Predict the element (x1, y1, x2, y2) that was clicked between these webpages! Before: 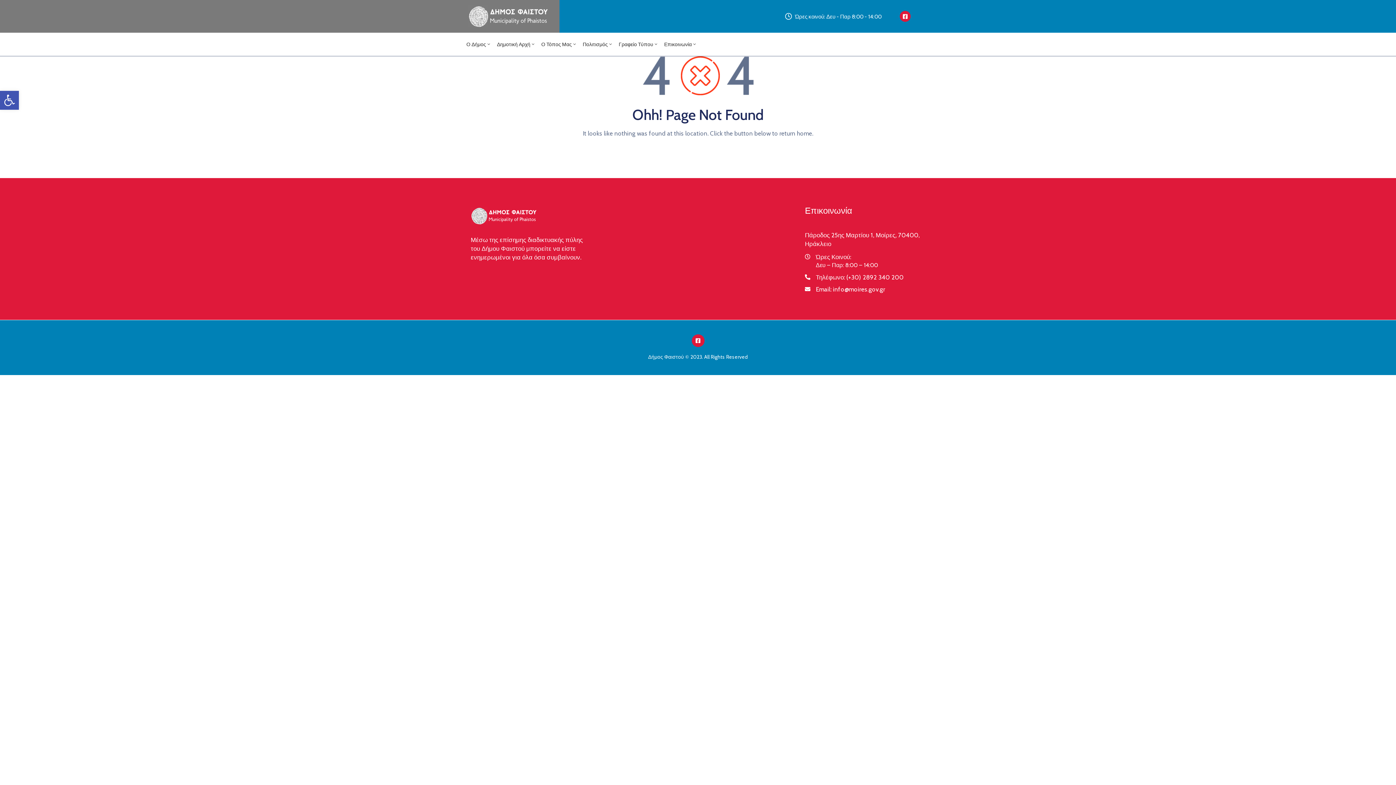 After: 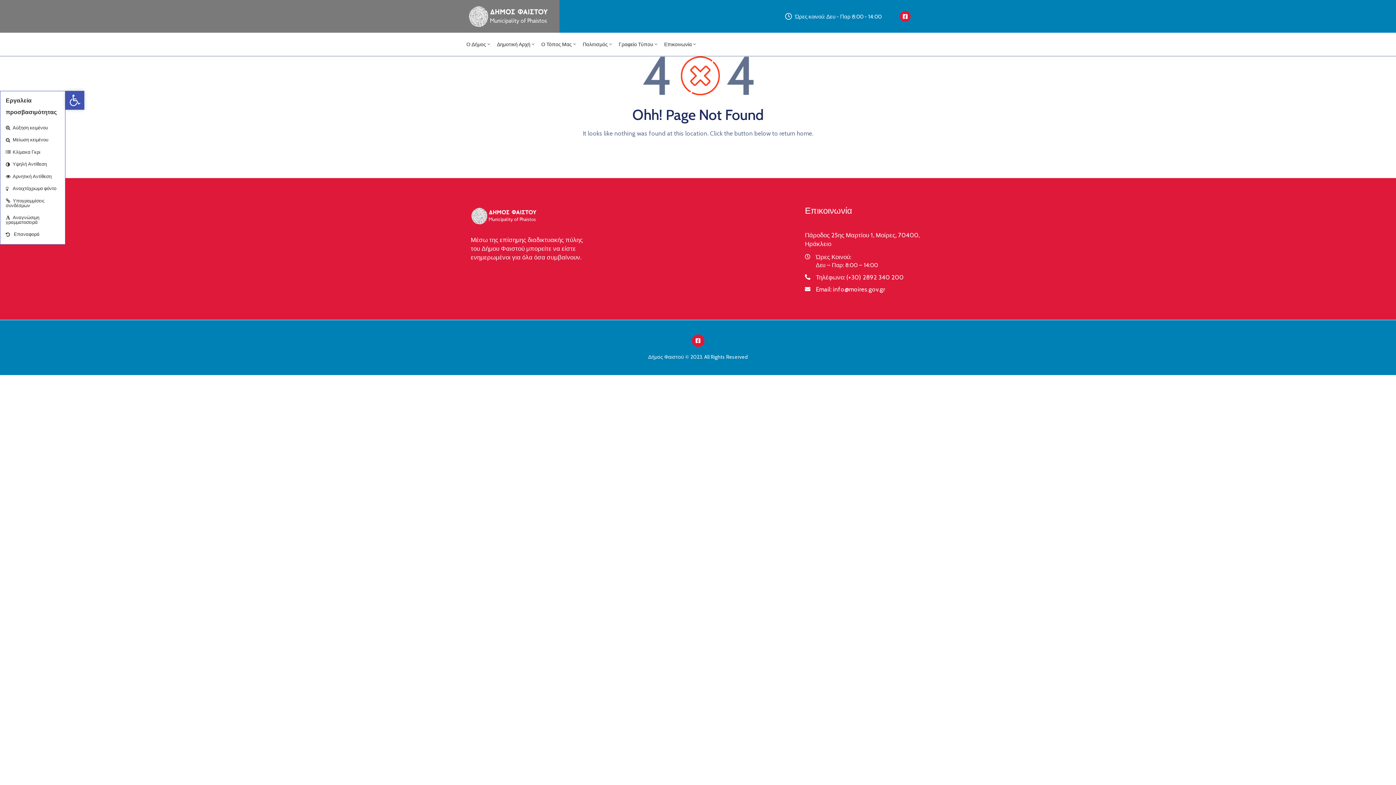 Action: label: Ανοίξτε τη γραμμή εργαλείων bbox: (0, 90, 18, 109)